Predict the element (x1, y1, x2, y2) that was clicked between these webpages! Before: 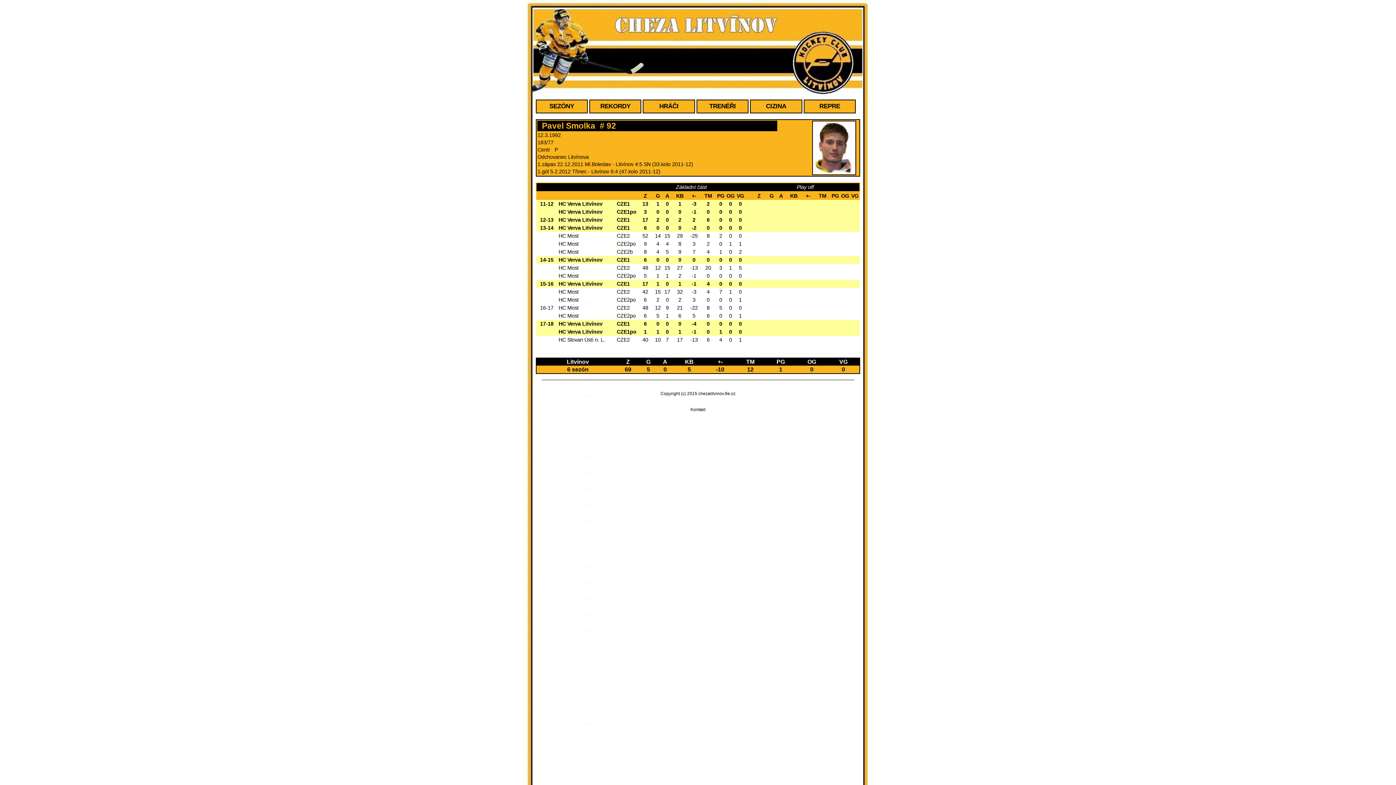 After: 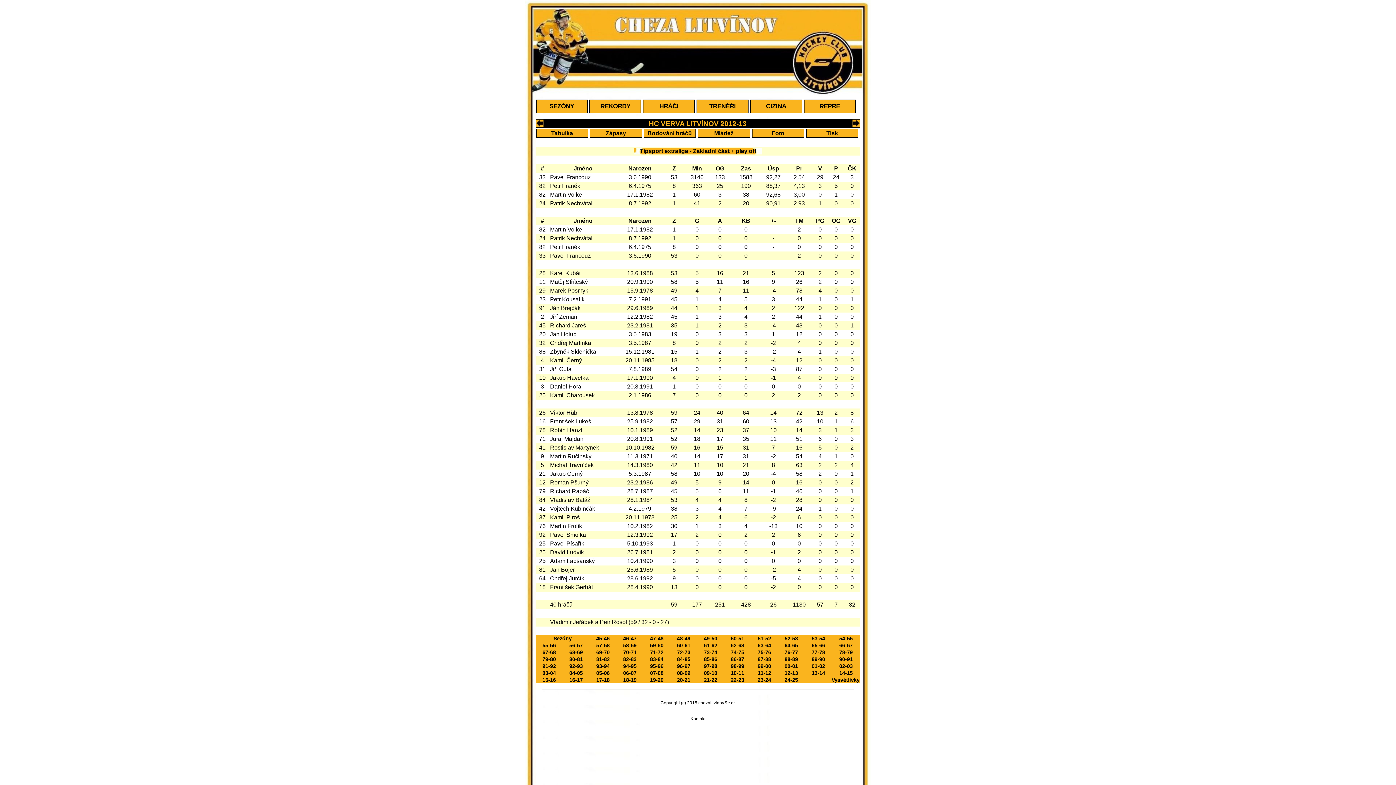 Action: label: HC Verva Litvínov bbox: (558, 217, 602, 222)